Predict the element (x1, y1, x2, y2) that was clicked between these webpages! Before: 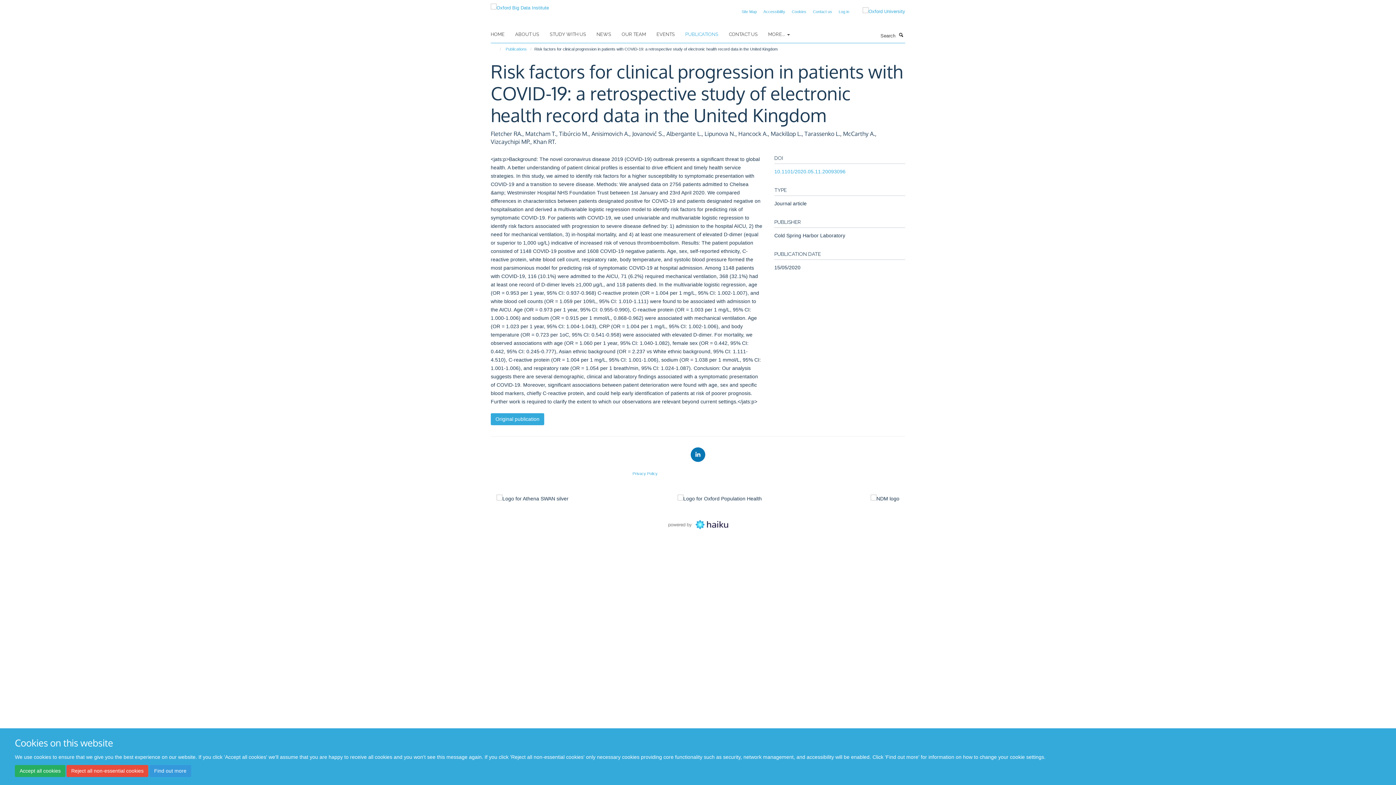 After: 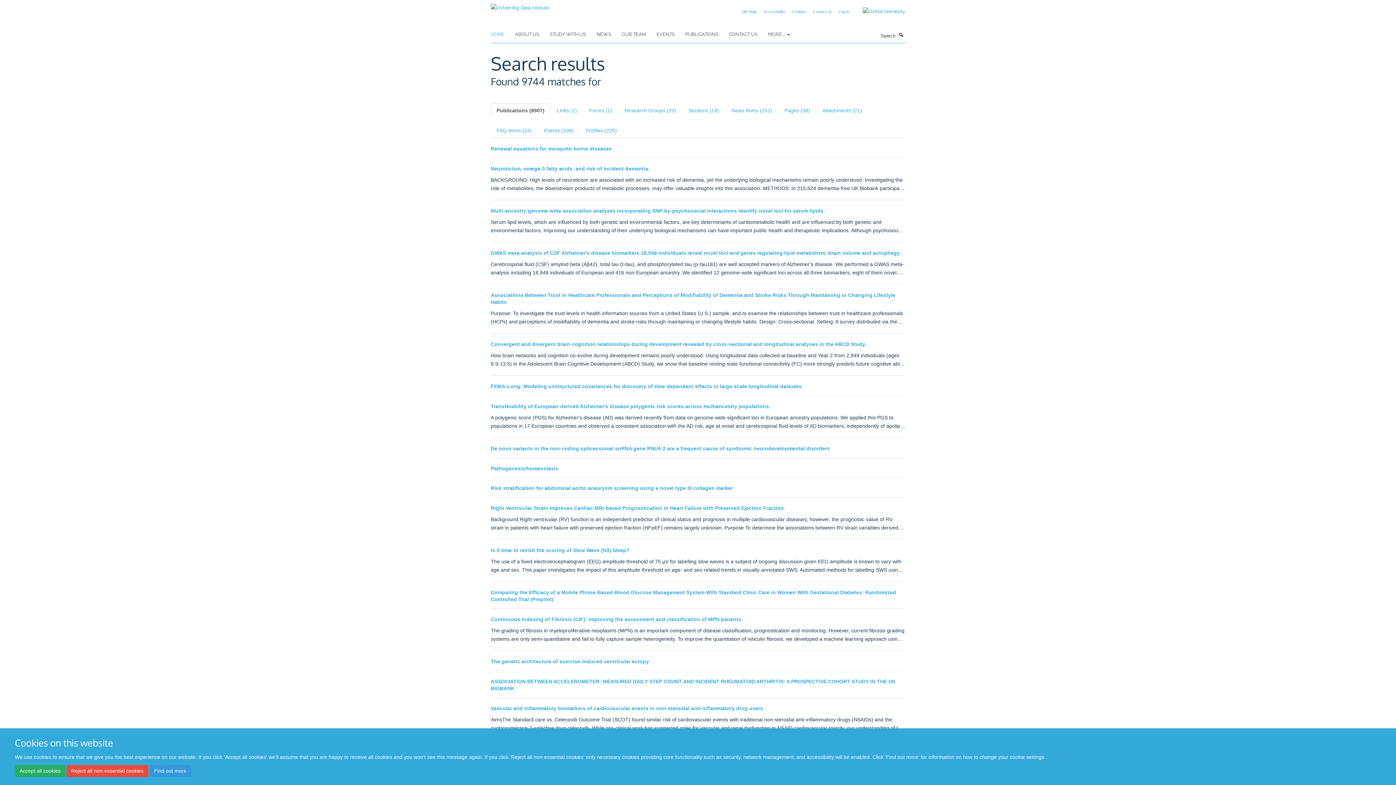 Action: bbox: (897, 31, 905, 38) label: Search